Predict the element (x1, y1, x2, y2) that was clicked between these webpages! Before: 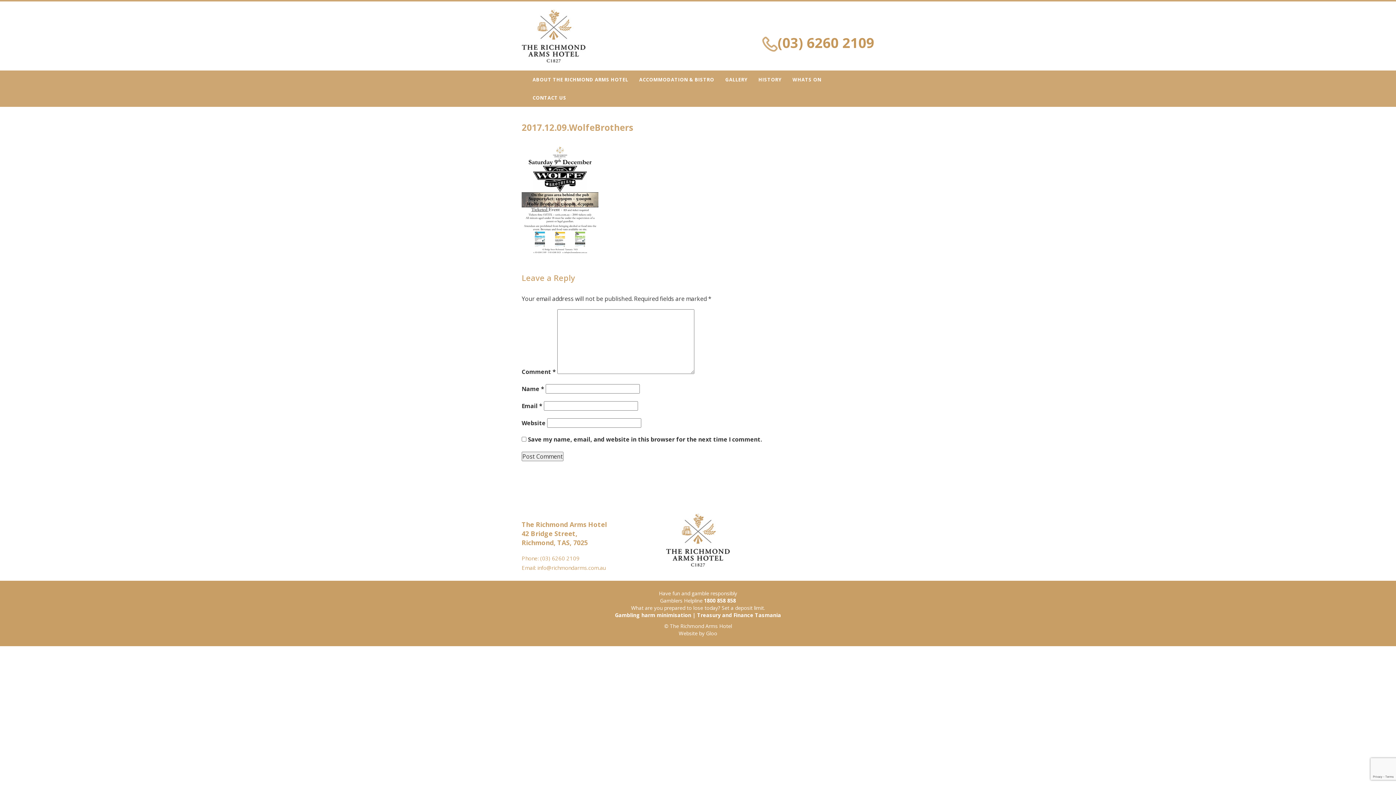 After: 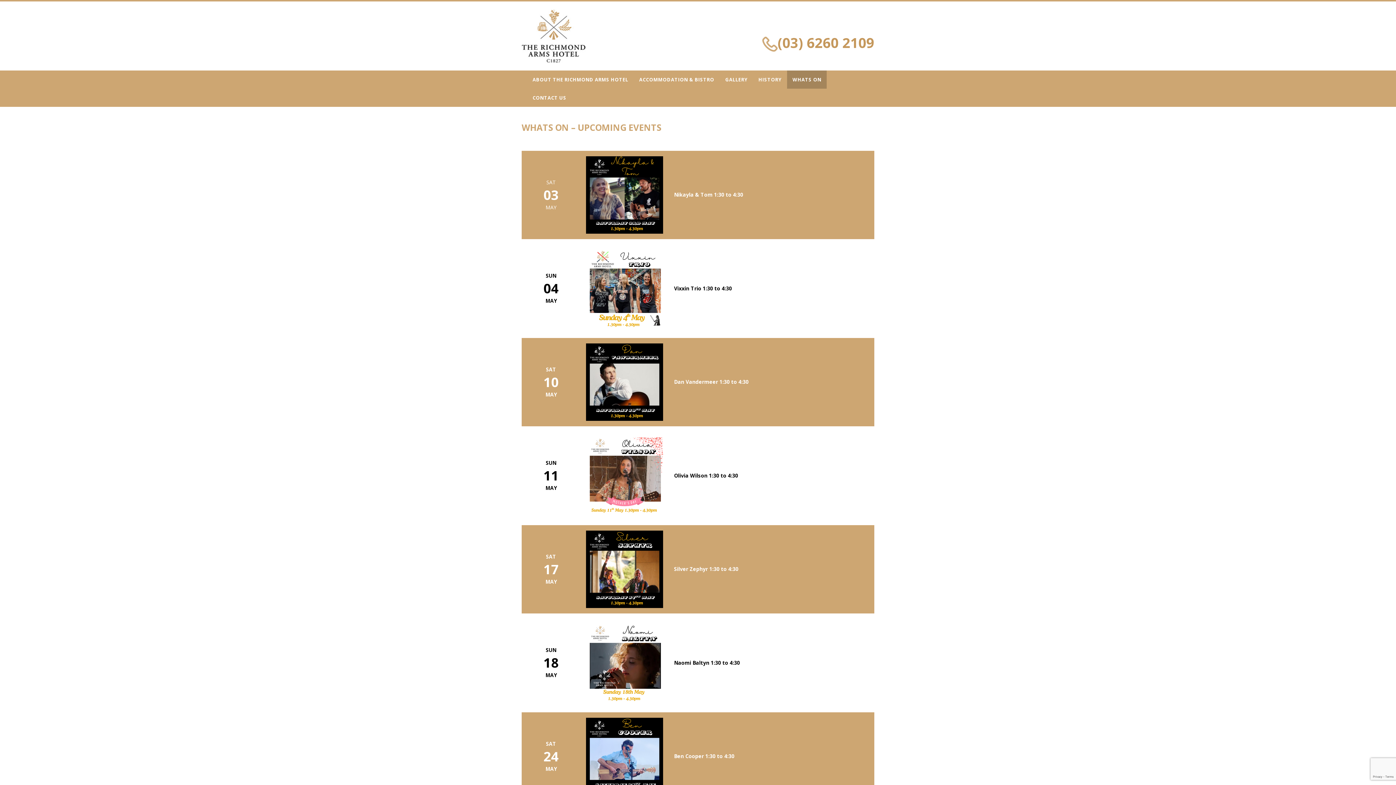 Action: bbox: (787, 70, 827, 88) label: WHATS ON